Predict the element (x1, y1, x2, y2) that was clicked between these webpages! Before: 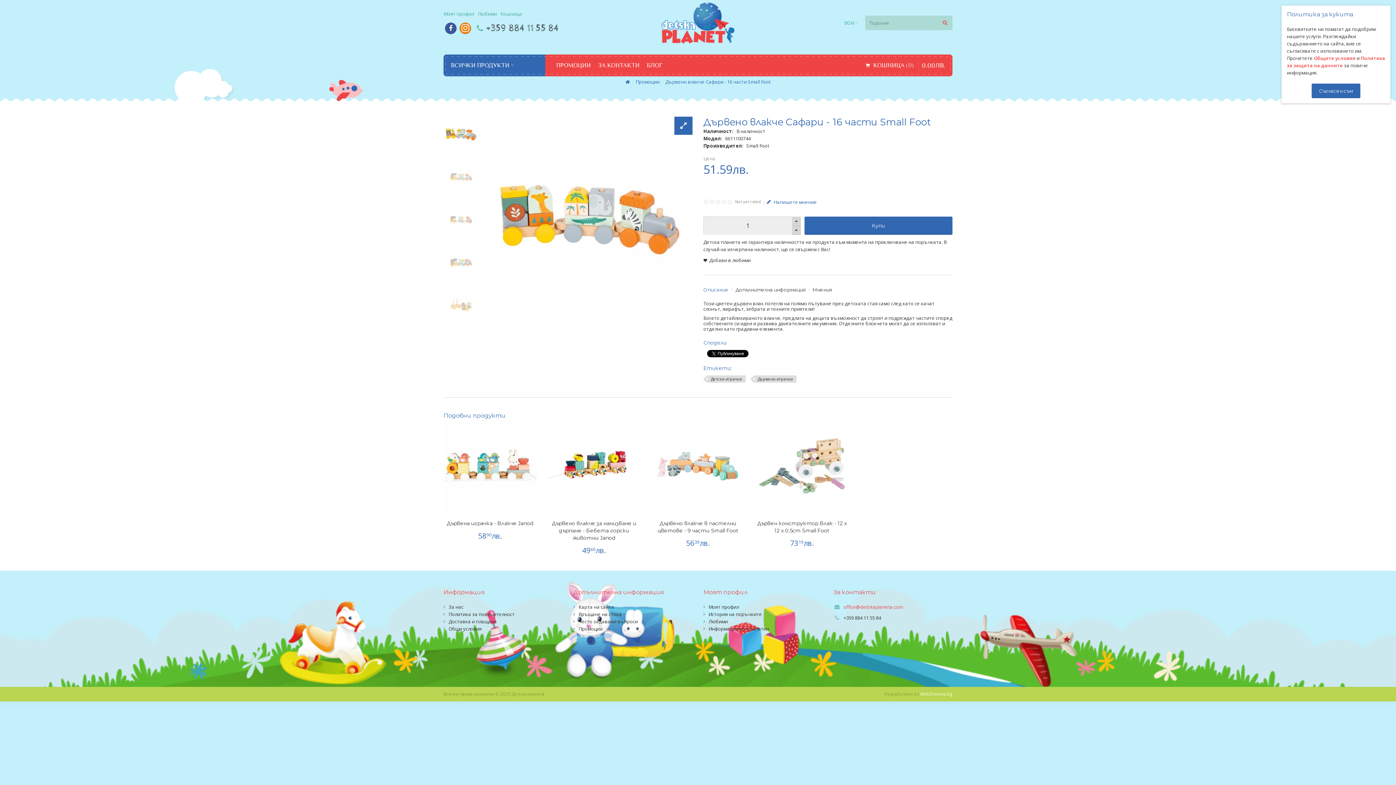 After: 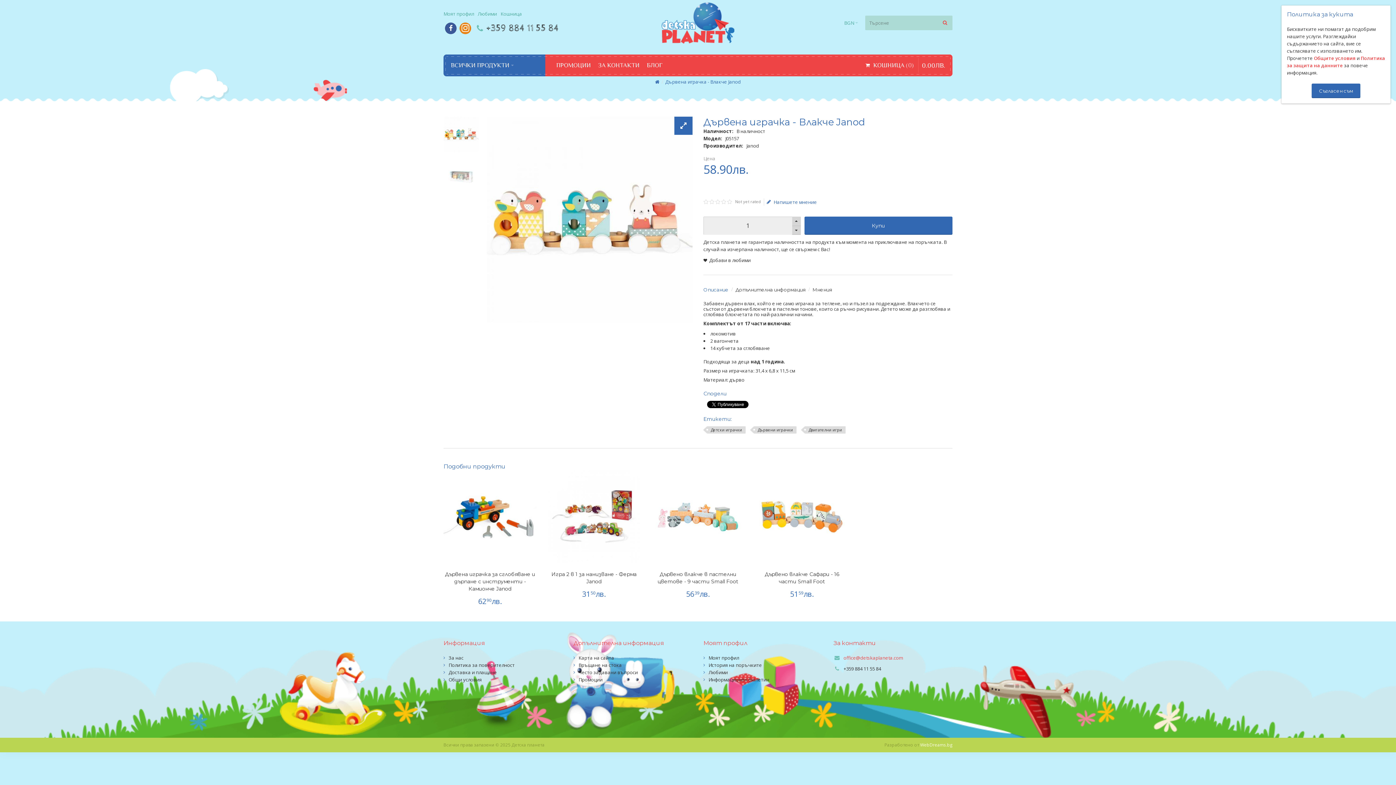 Action: bbox: (443, 419, 536, 512)